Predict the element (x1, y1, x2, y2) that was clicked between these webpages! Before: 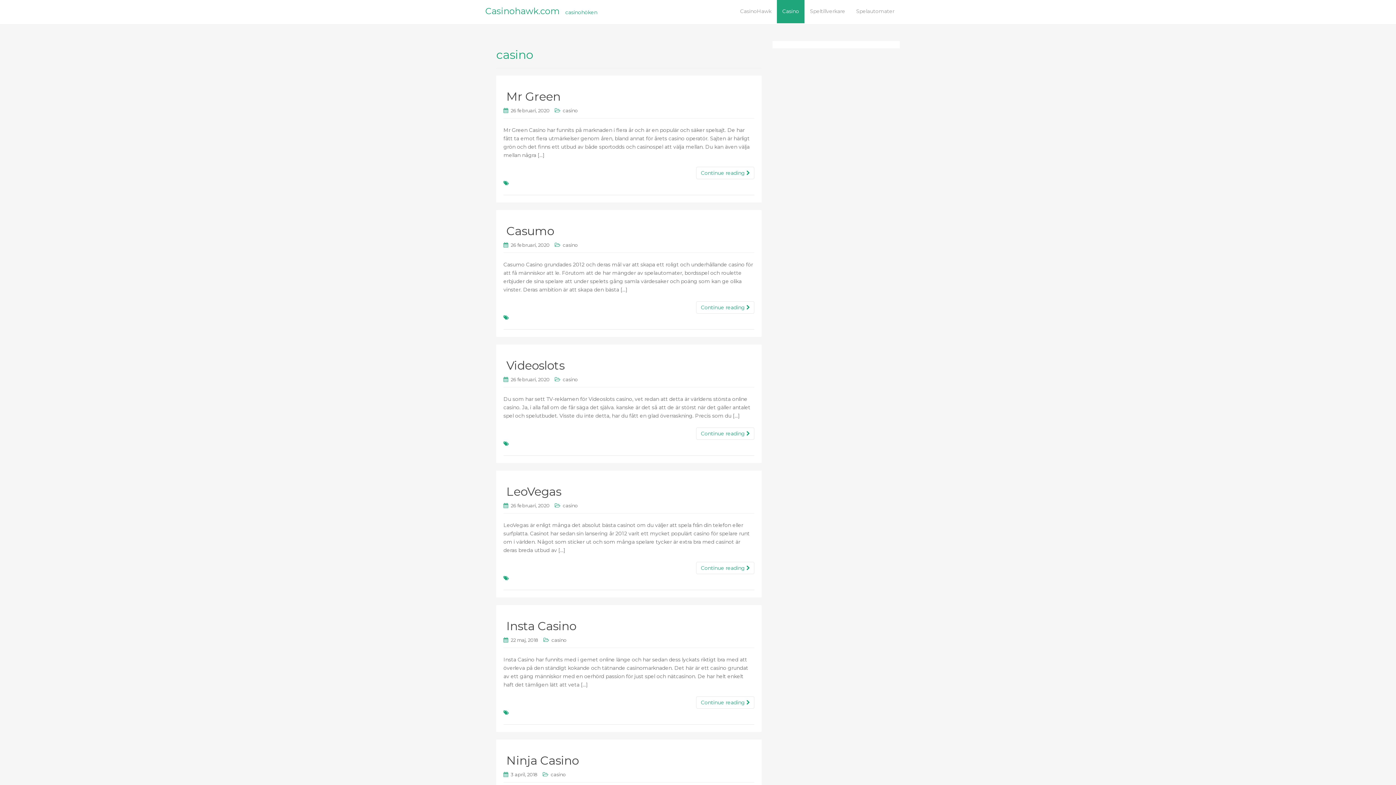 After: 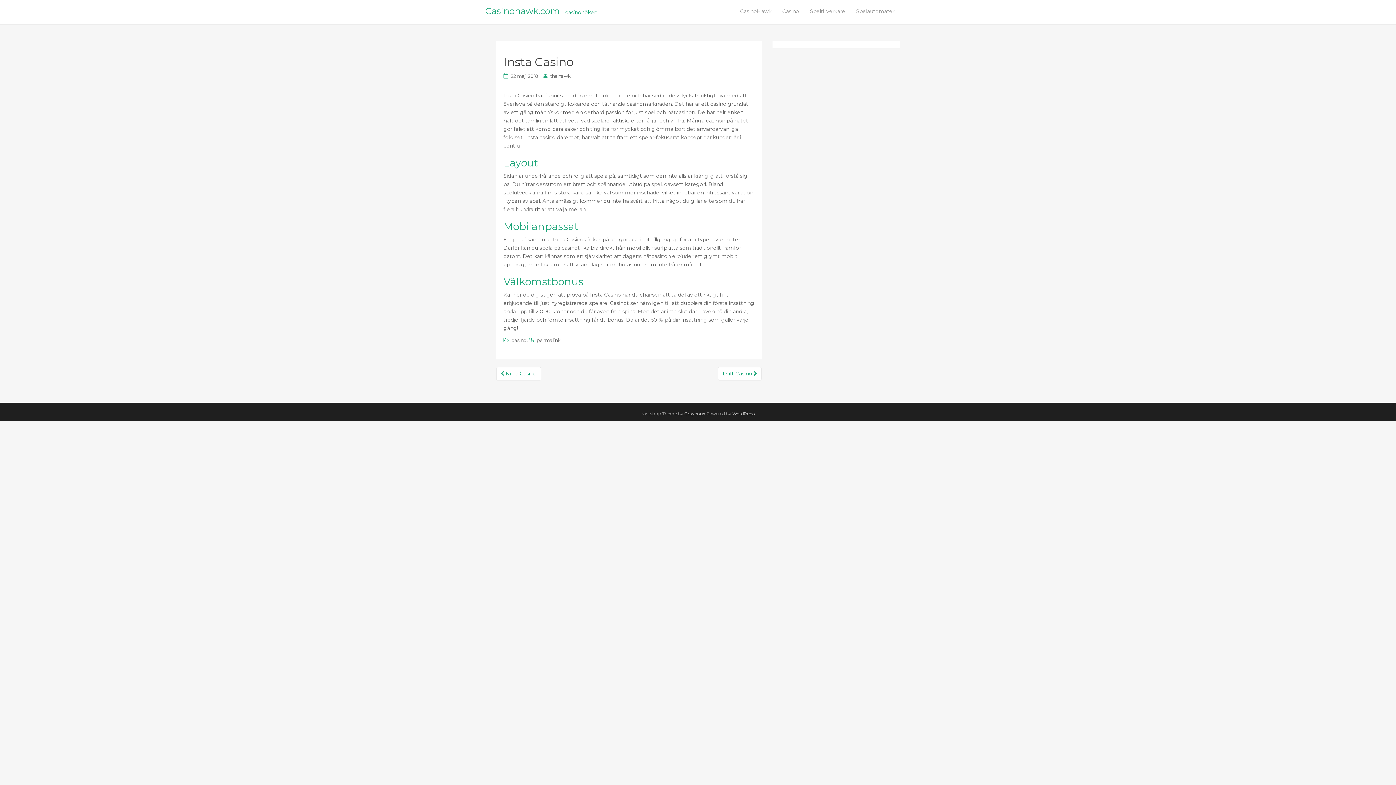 Action: bbox: (696, 696, 754, 709) label: Continue reading 